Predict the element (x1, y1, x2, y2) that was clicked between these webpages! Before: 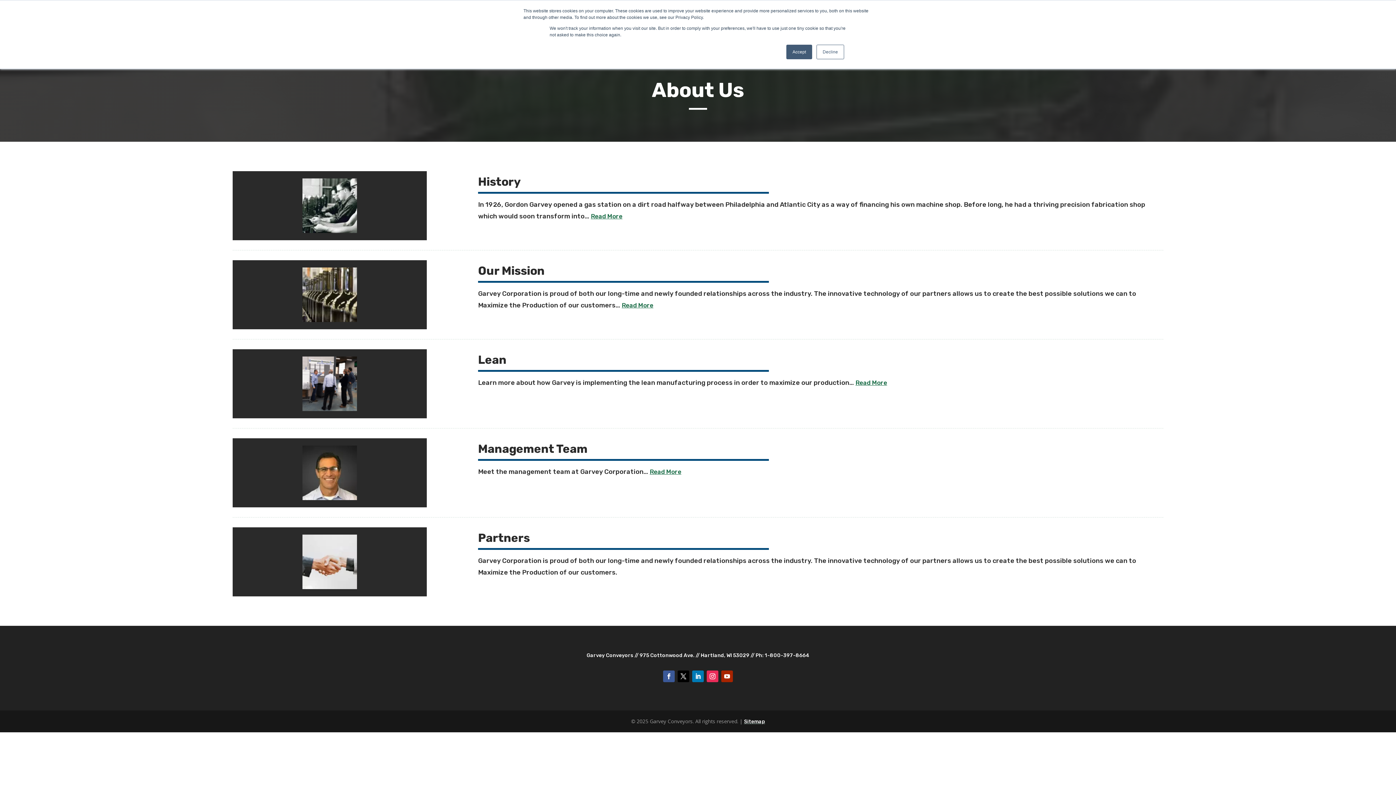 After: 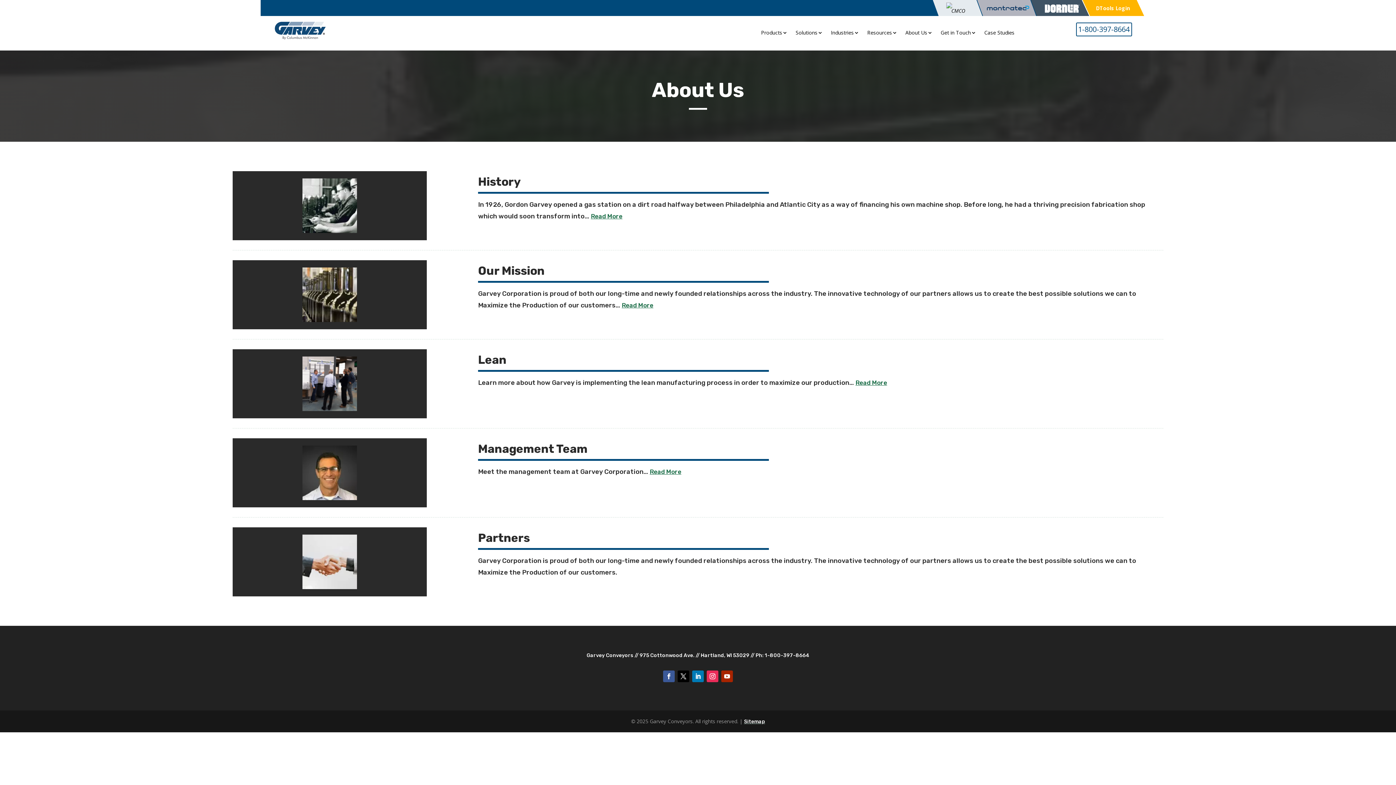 Action: label: Accept bbox: (786, 44, 812, 59)